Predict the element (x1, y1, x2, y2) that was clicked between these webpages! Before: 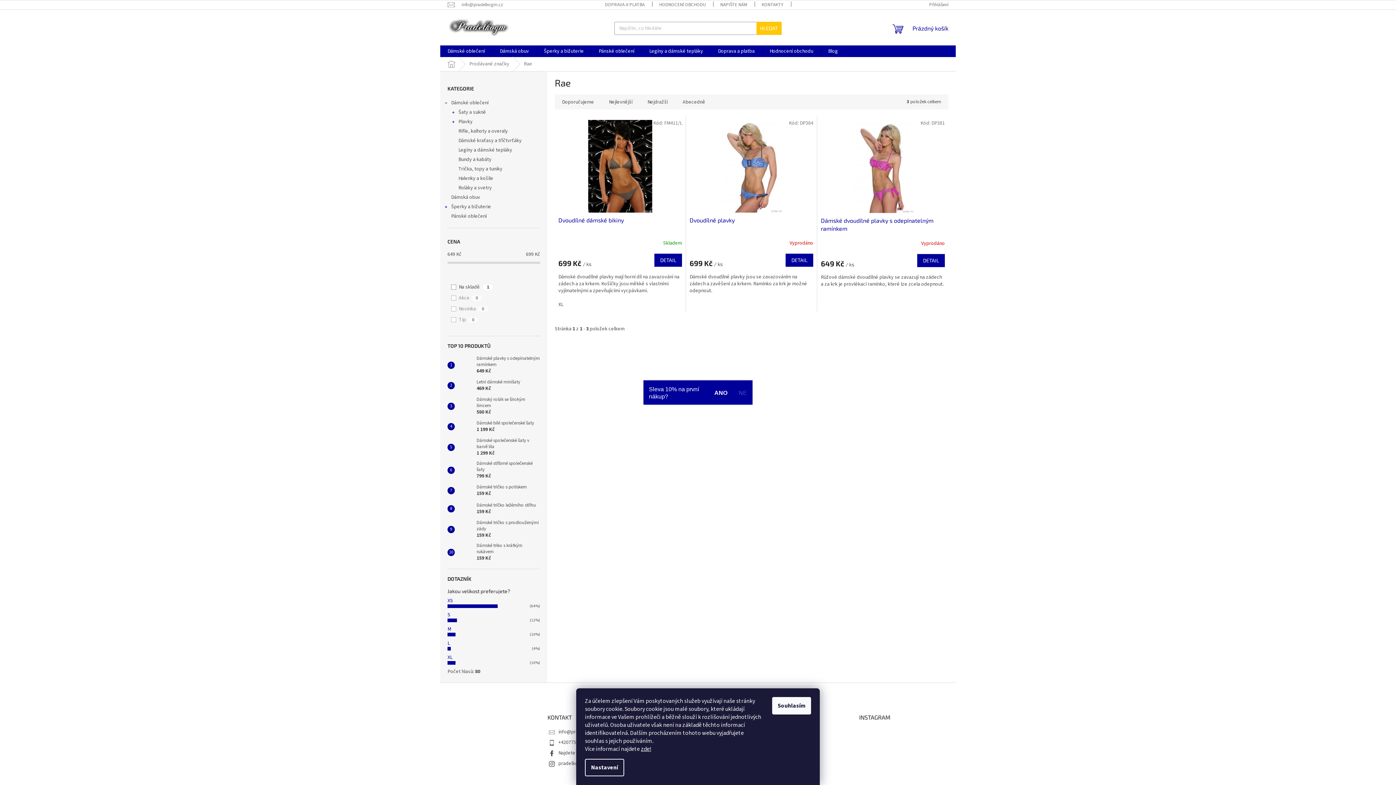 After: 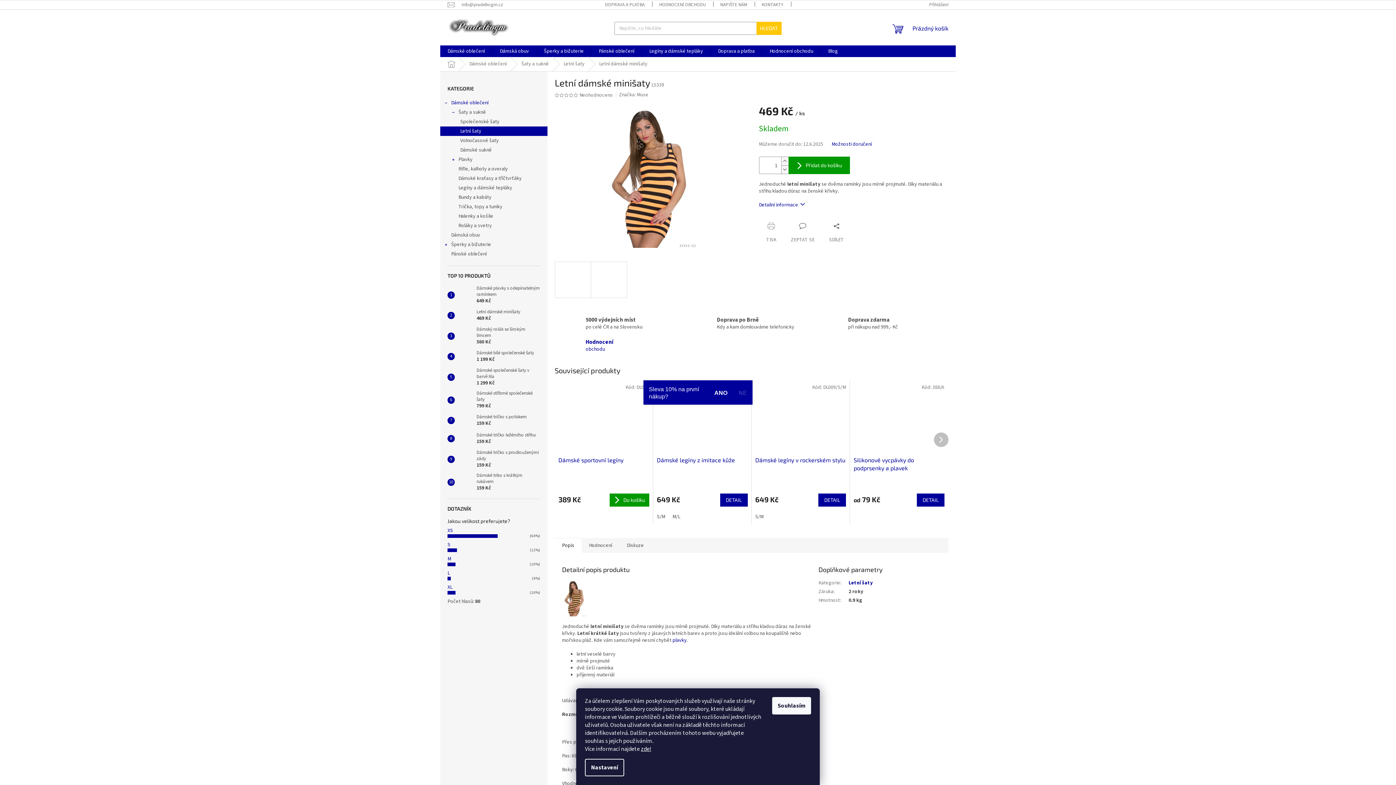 Action: bbox: (454, 378, 473, 393)